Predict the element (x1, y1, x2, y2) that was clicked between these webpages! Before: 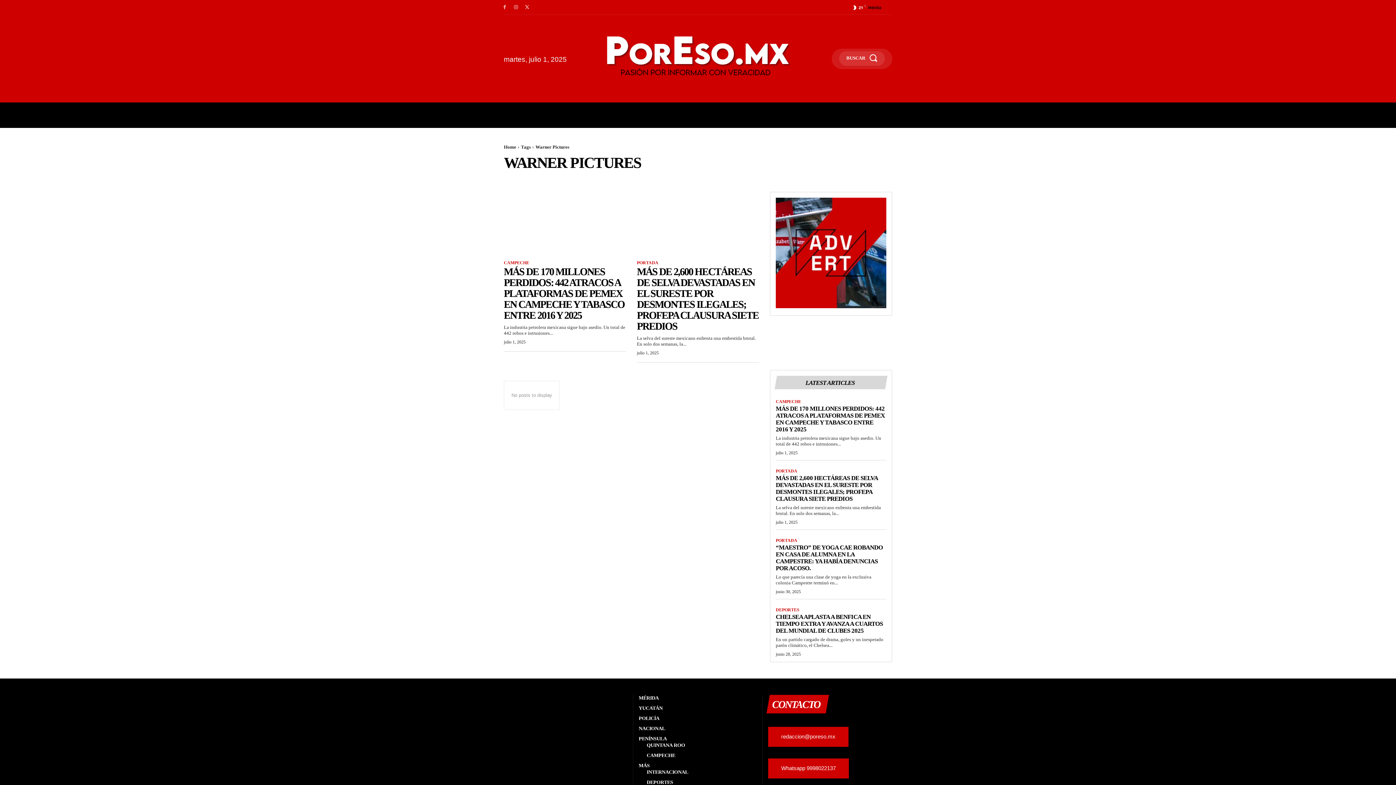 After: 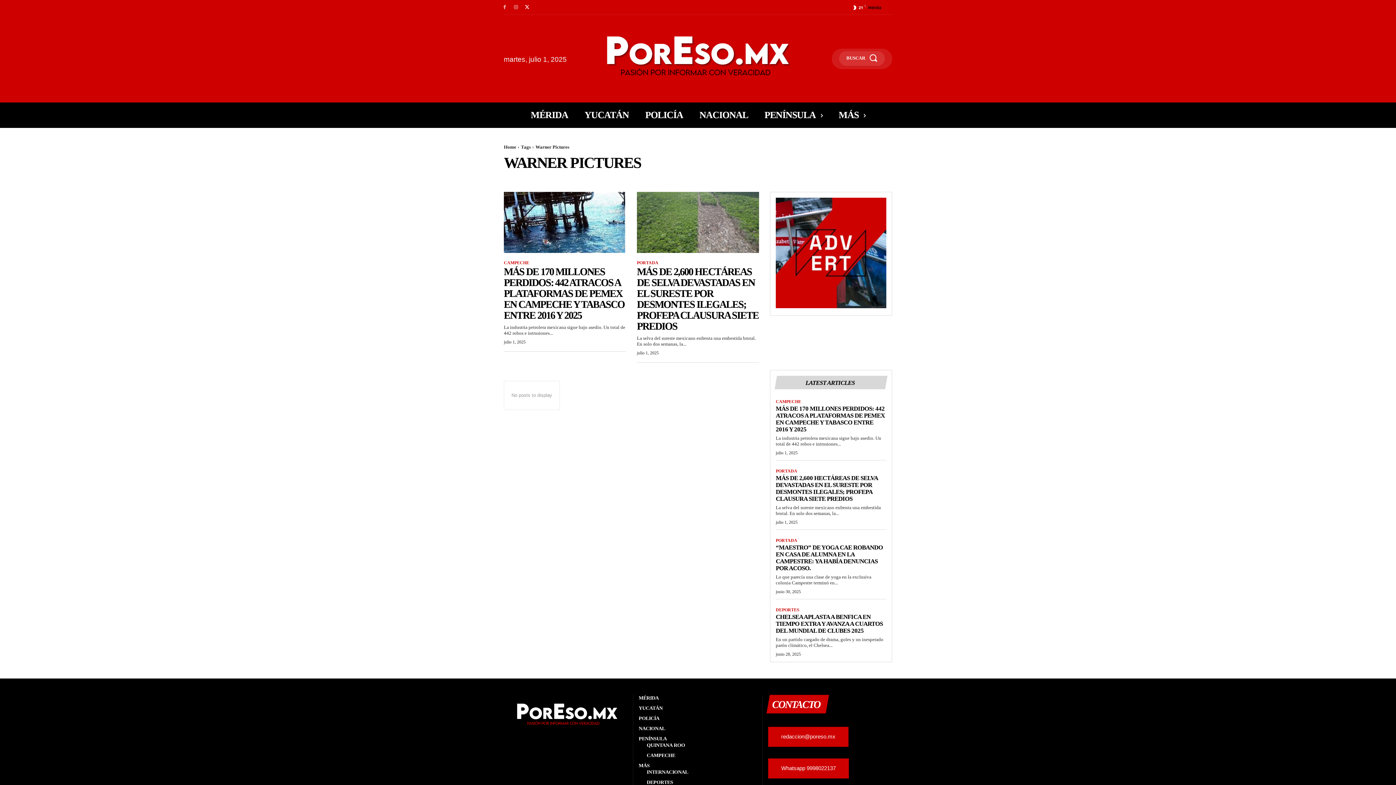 Action: bbox: (523, 3, 531, 11)